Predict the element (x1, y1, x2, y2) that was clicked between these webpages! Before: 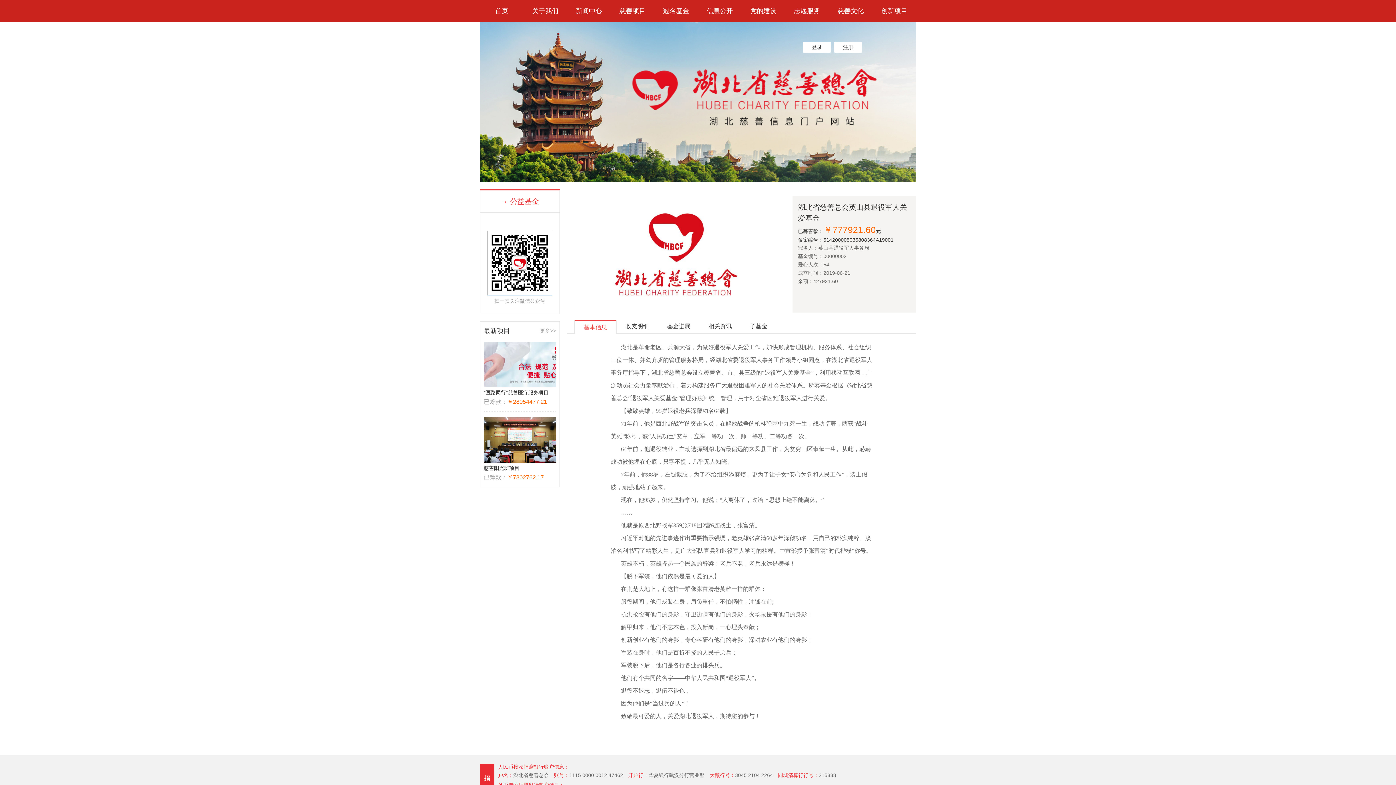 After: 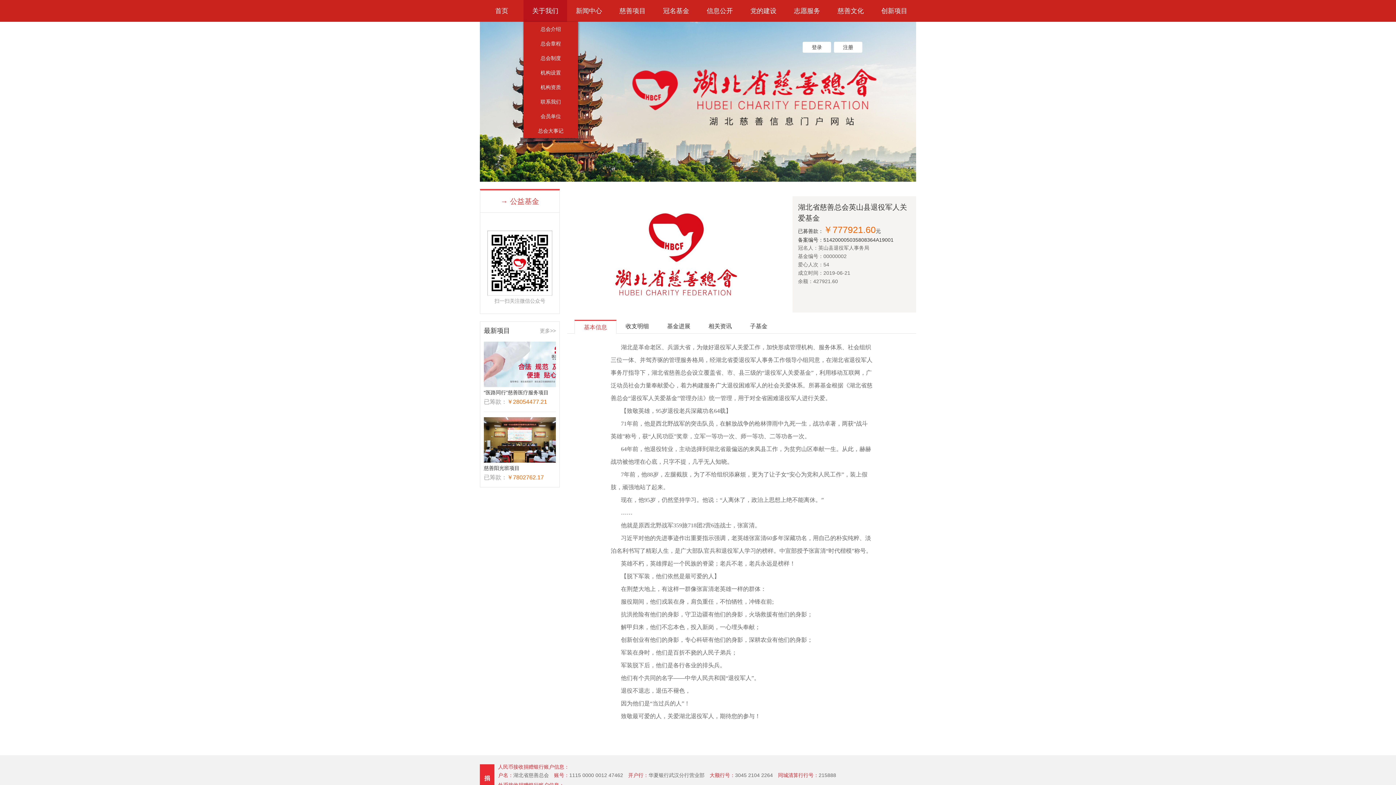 Action: bbox: (523, 0, 567, 21) label: 关于我们